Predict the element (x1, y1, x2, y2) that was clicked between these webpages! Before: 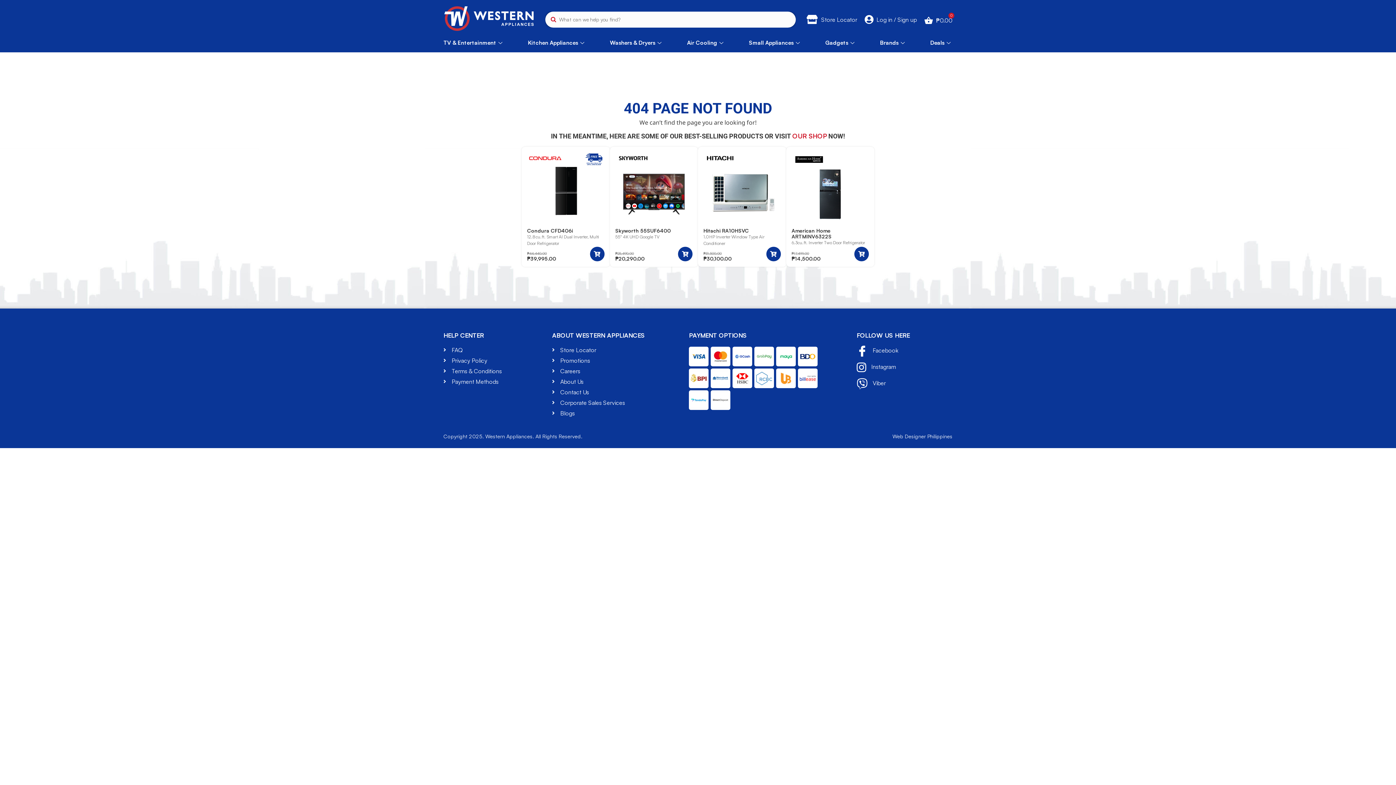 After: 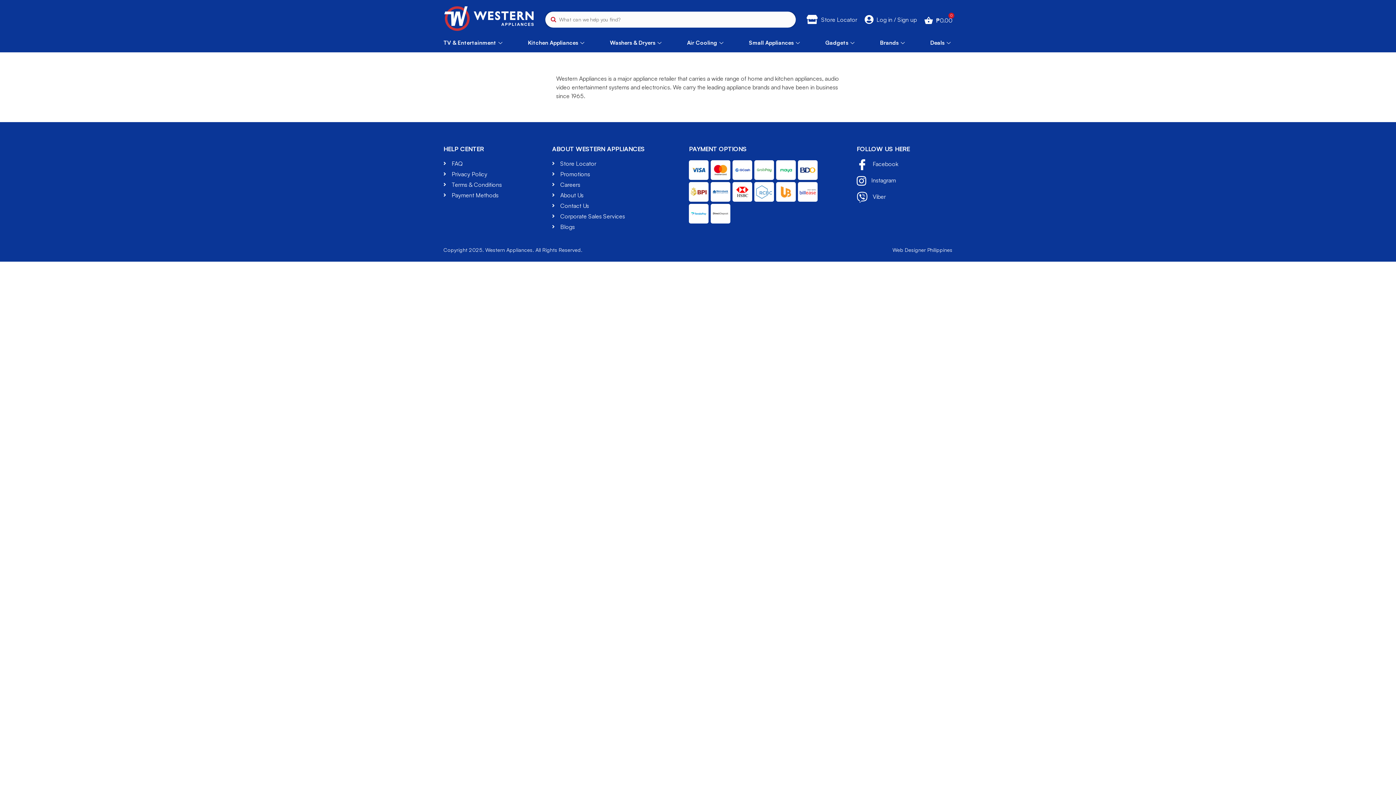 Action: bbox: (552, 377, 678, 386) label: About Us